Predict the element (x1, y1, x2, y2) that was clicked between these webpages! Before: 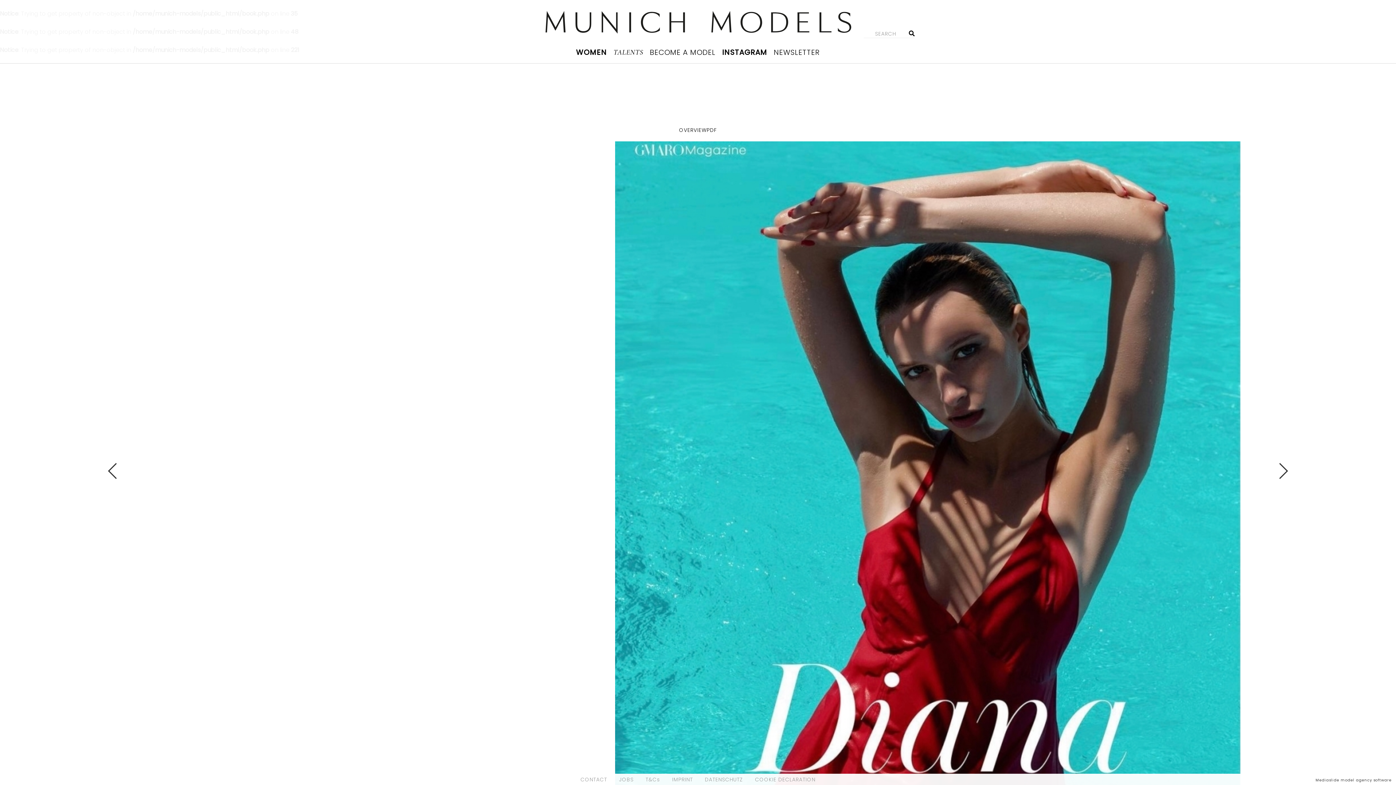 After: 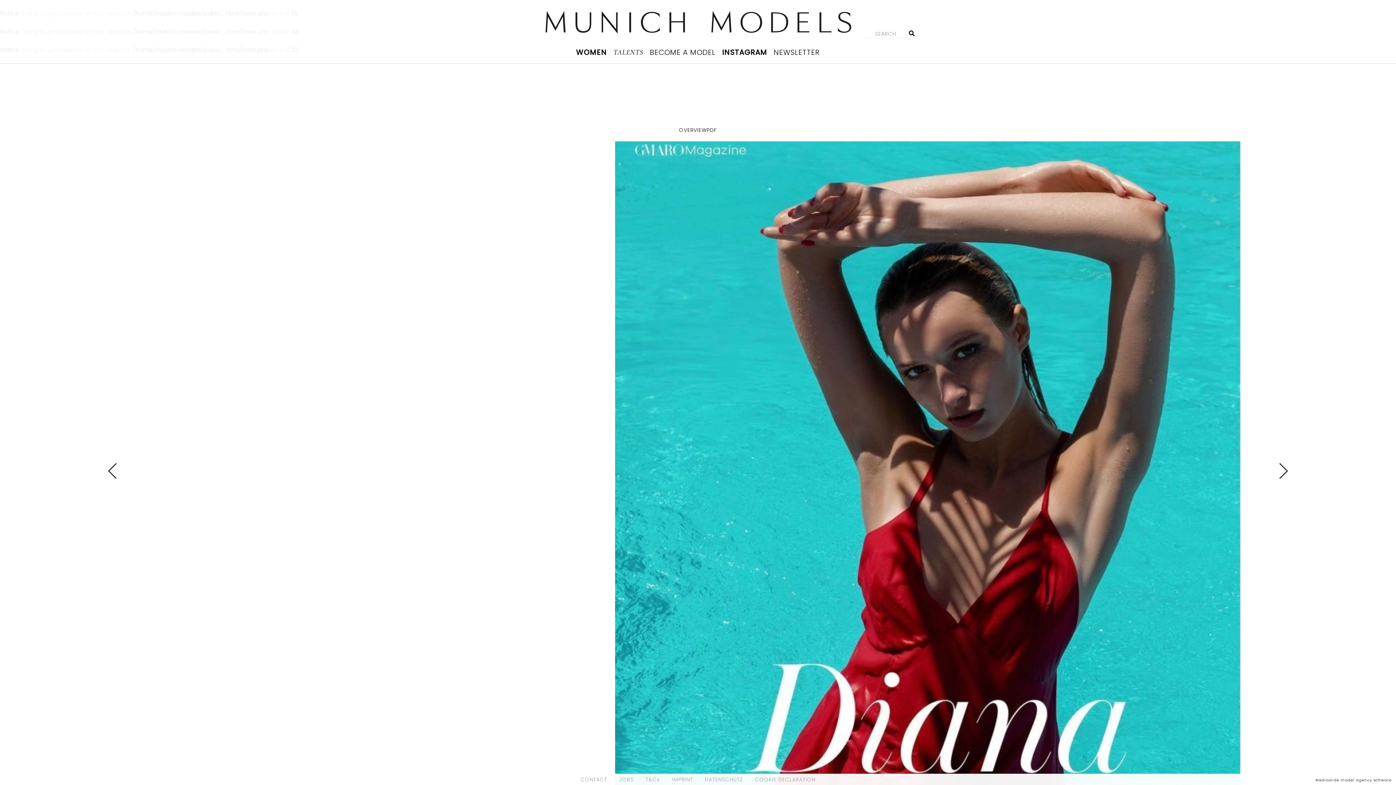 Action: bbox: (706, 126, 717, 133) label: PDF